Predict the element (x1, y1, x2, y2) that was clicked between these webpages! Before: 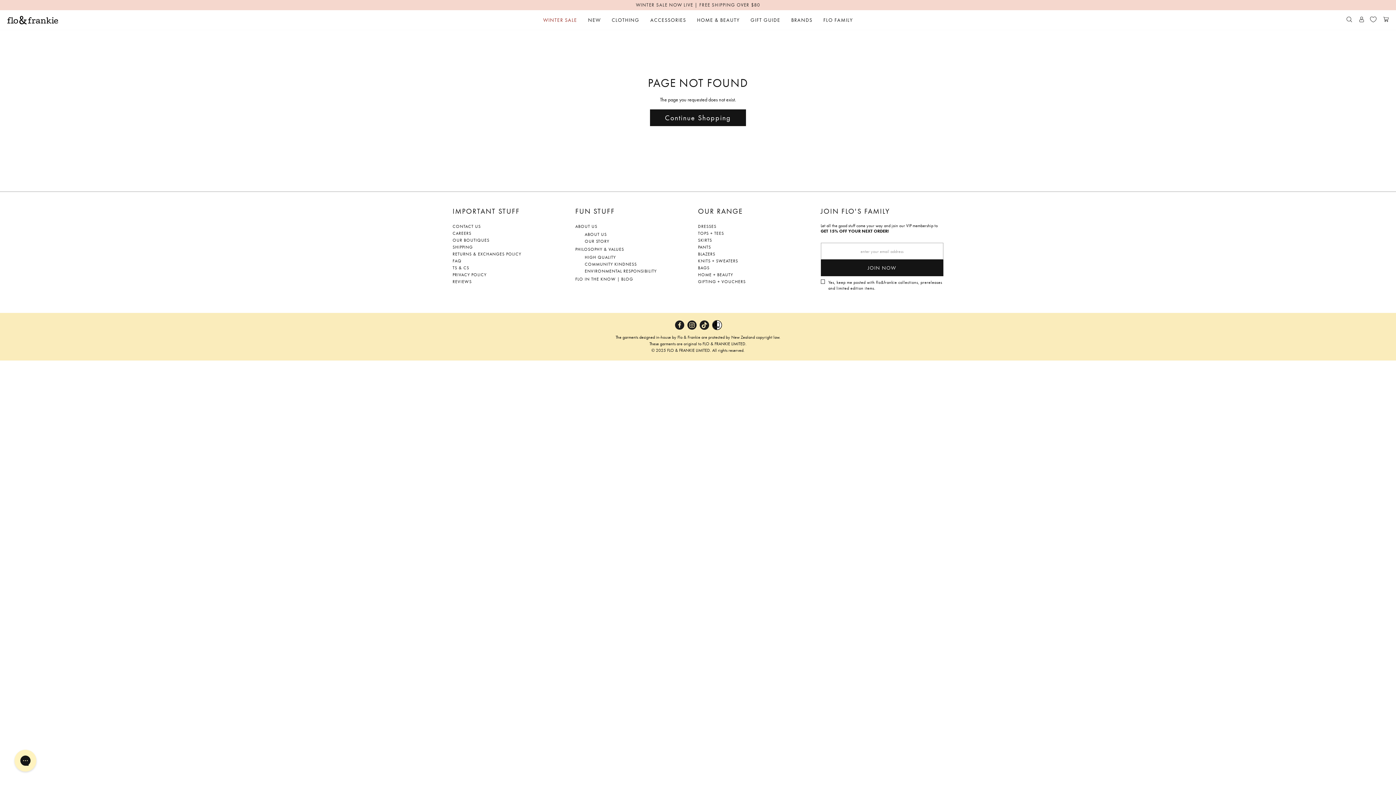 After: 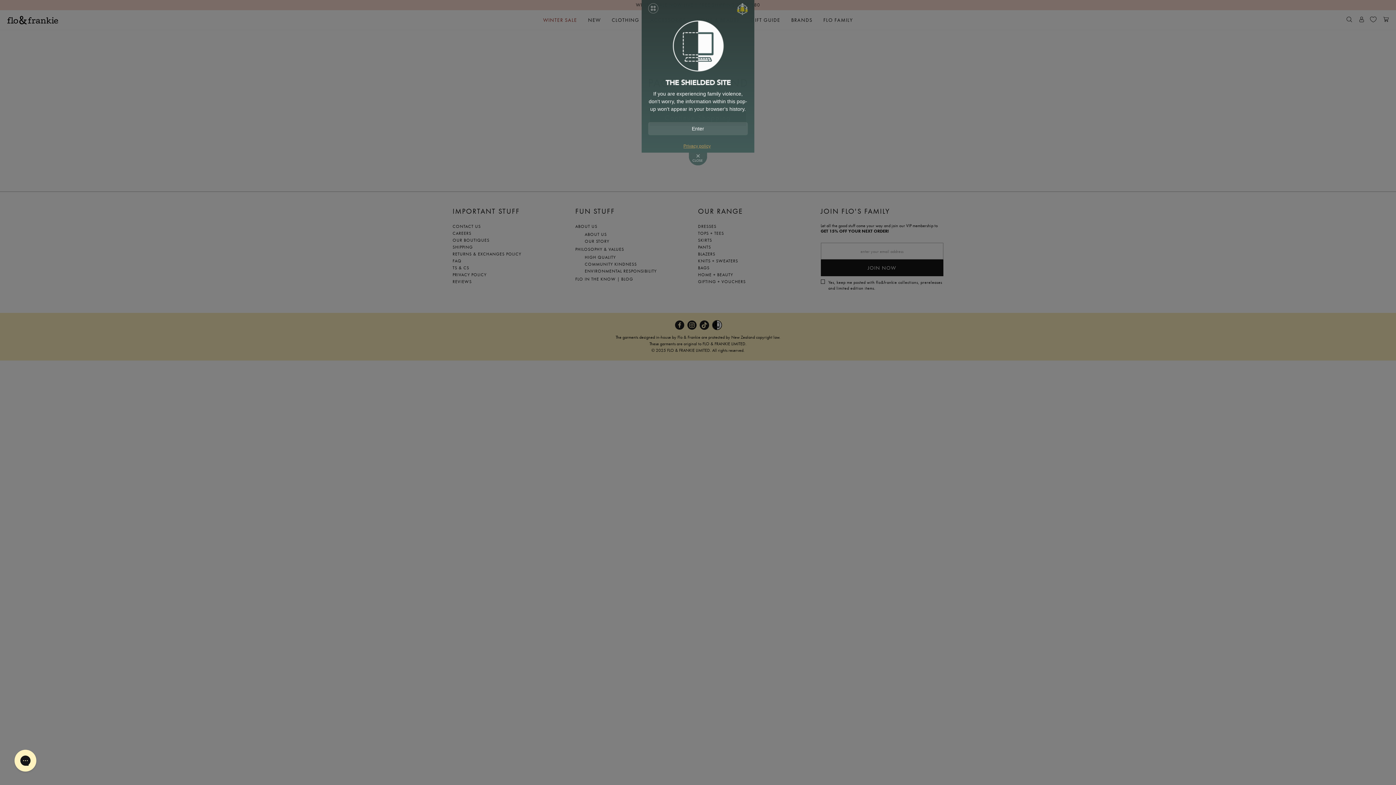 Action: bbox: (712, 320, 722, 330)